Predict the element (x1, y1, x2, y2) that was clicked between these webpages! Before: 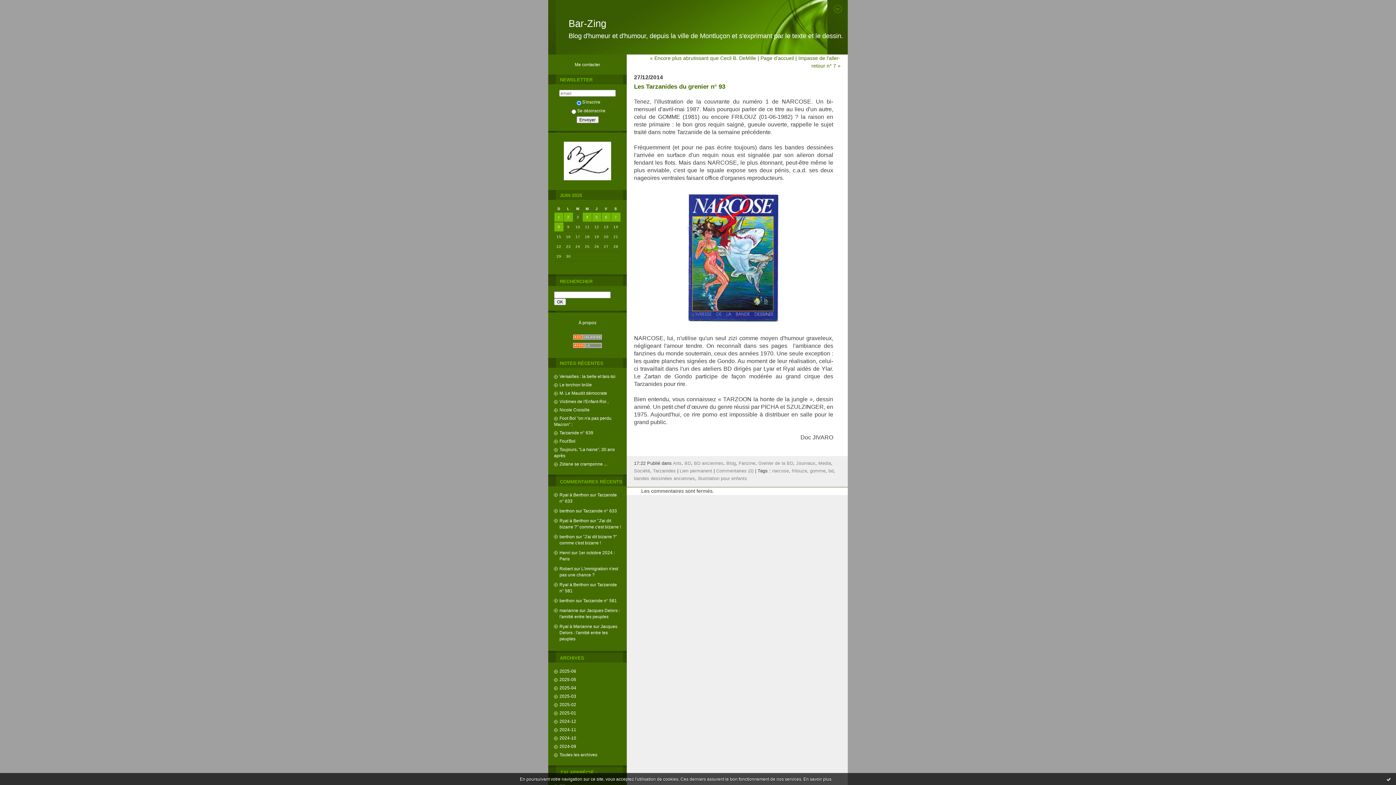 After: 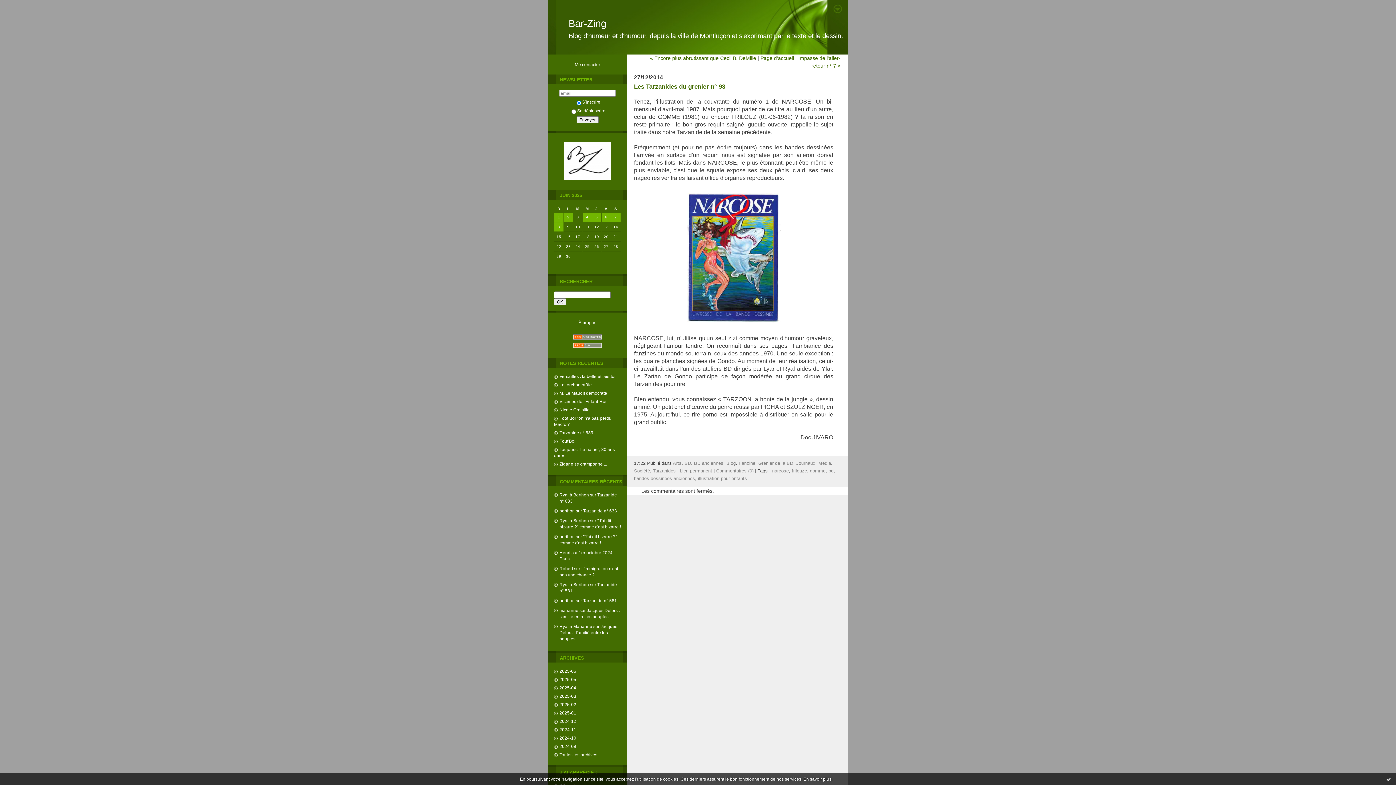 Action: label: Lien permanent bbox: (680, 468, 712, 473)